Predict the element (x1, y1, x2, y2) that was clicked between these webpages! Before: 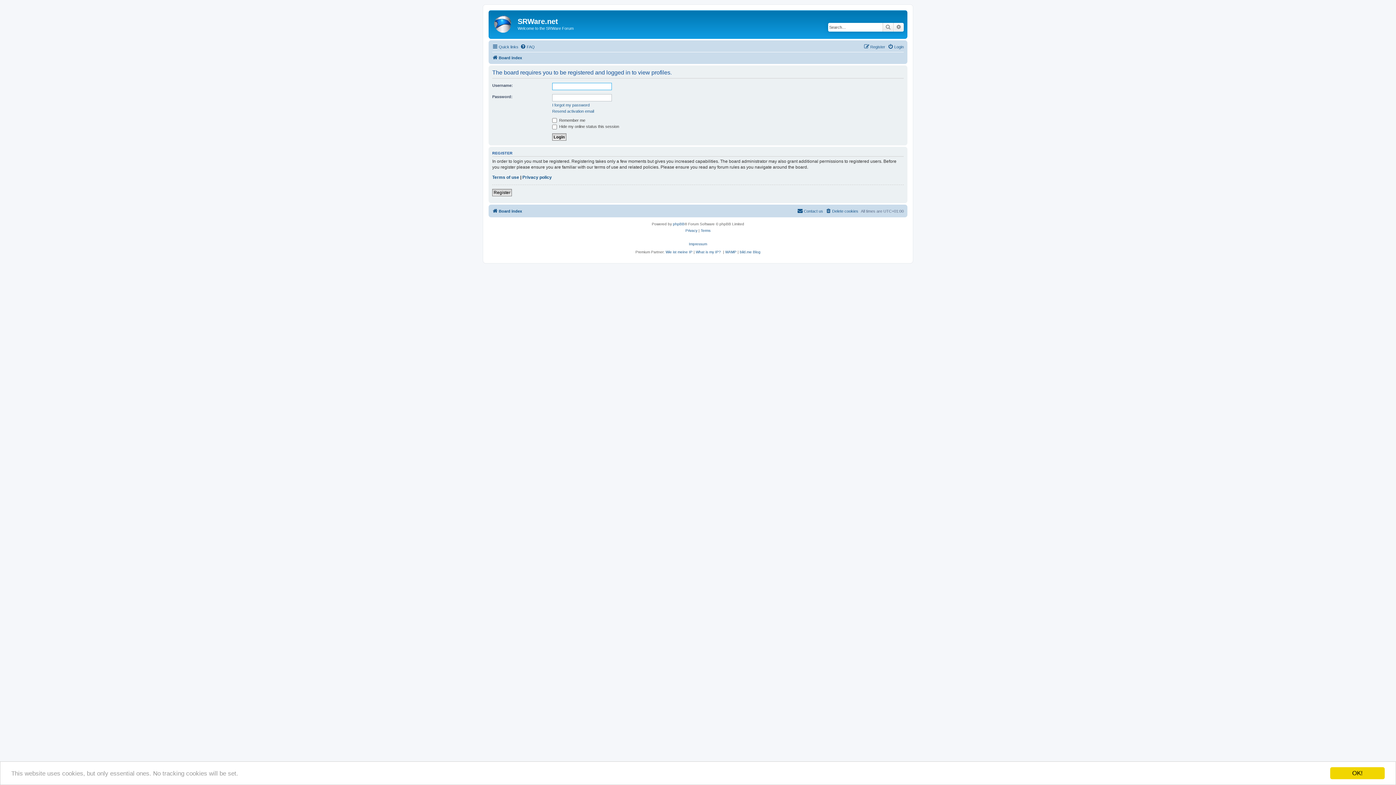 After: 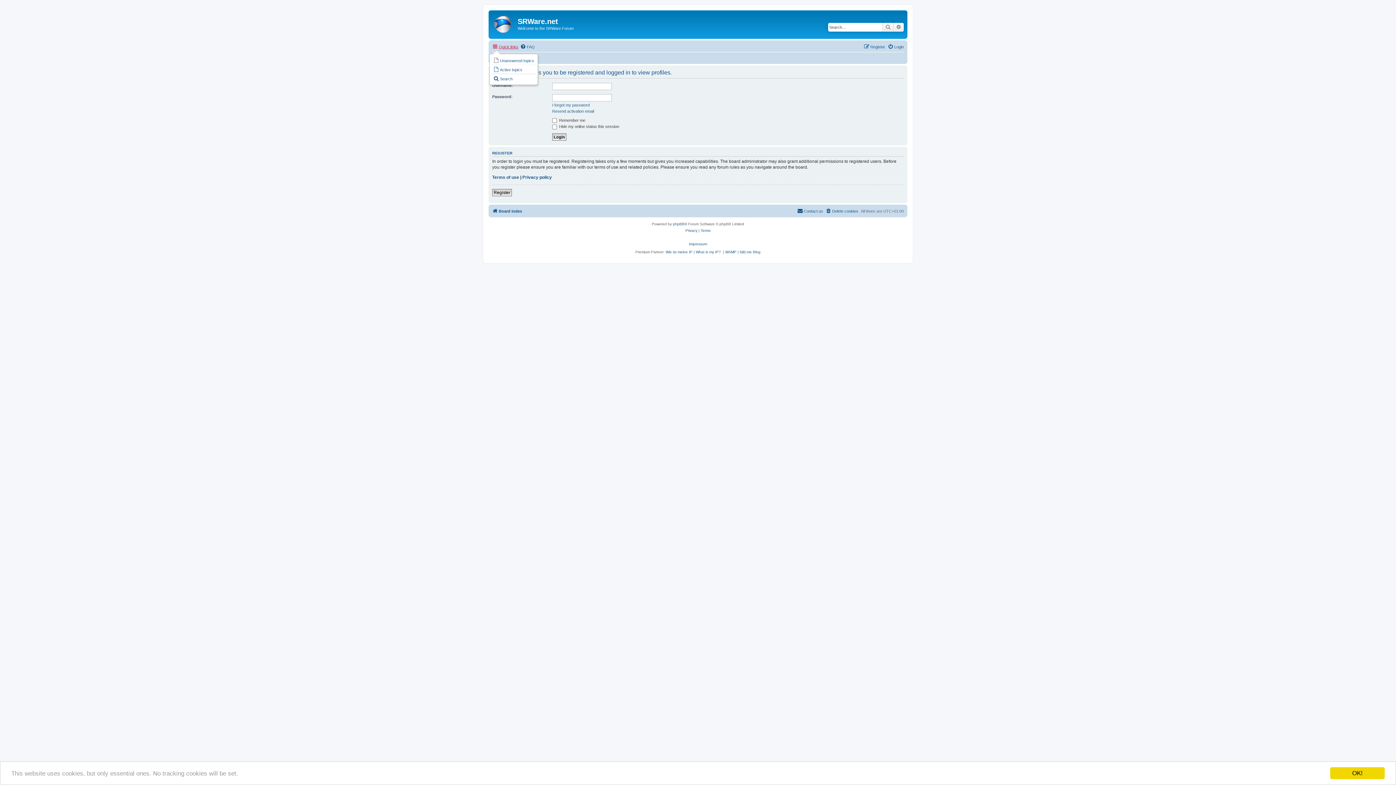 Action: bbox: (492, 42, 518, 51) label: Quick links